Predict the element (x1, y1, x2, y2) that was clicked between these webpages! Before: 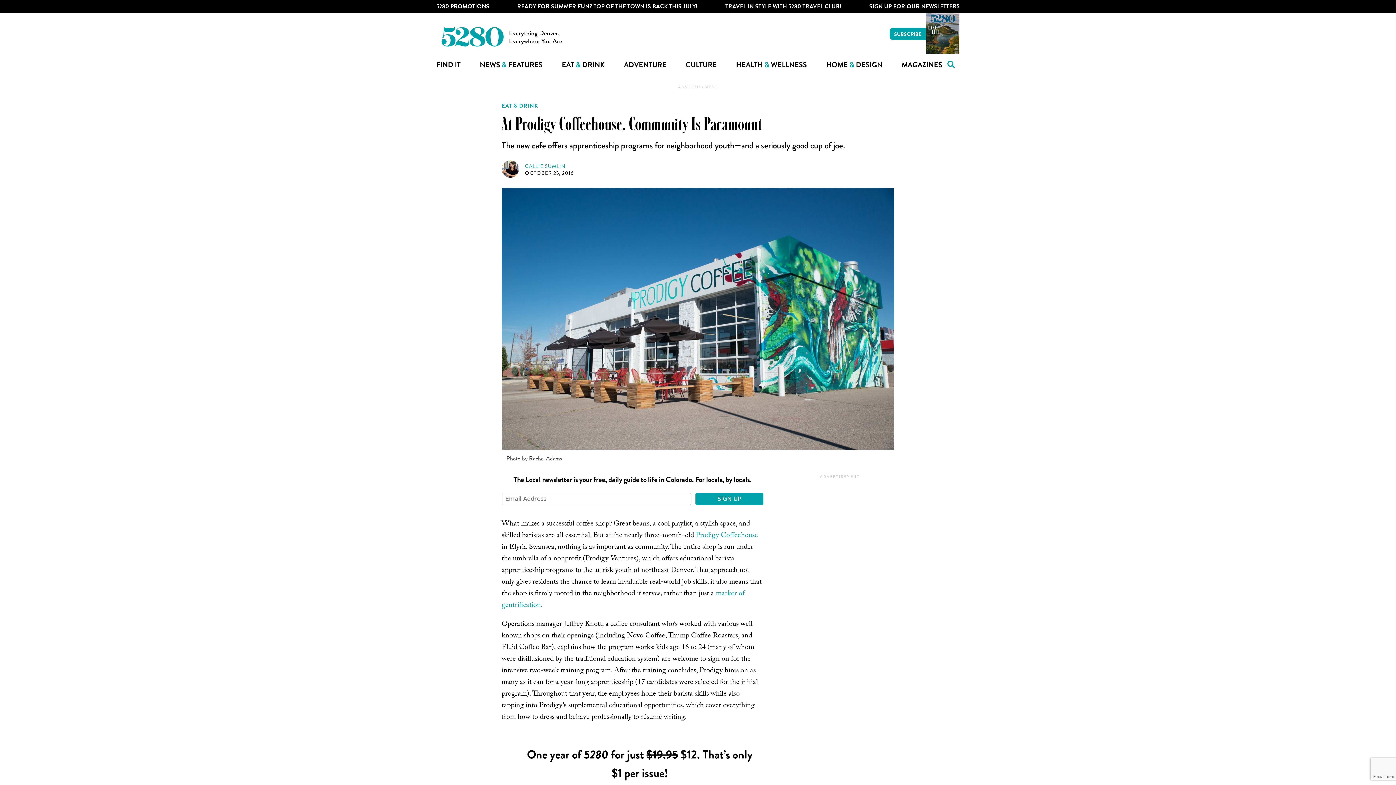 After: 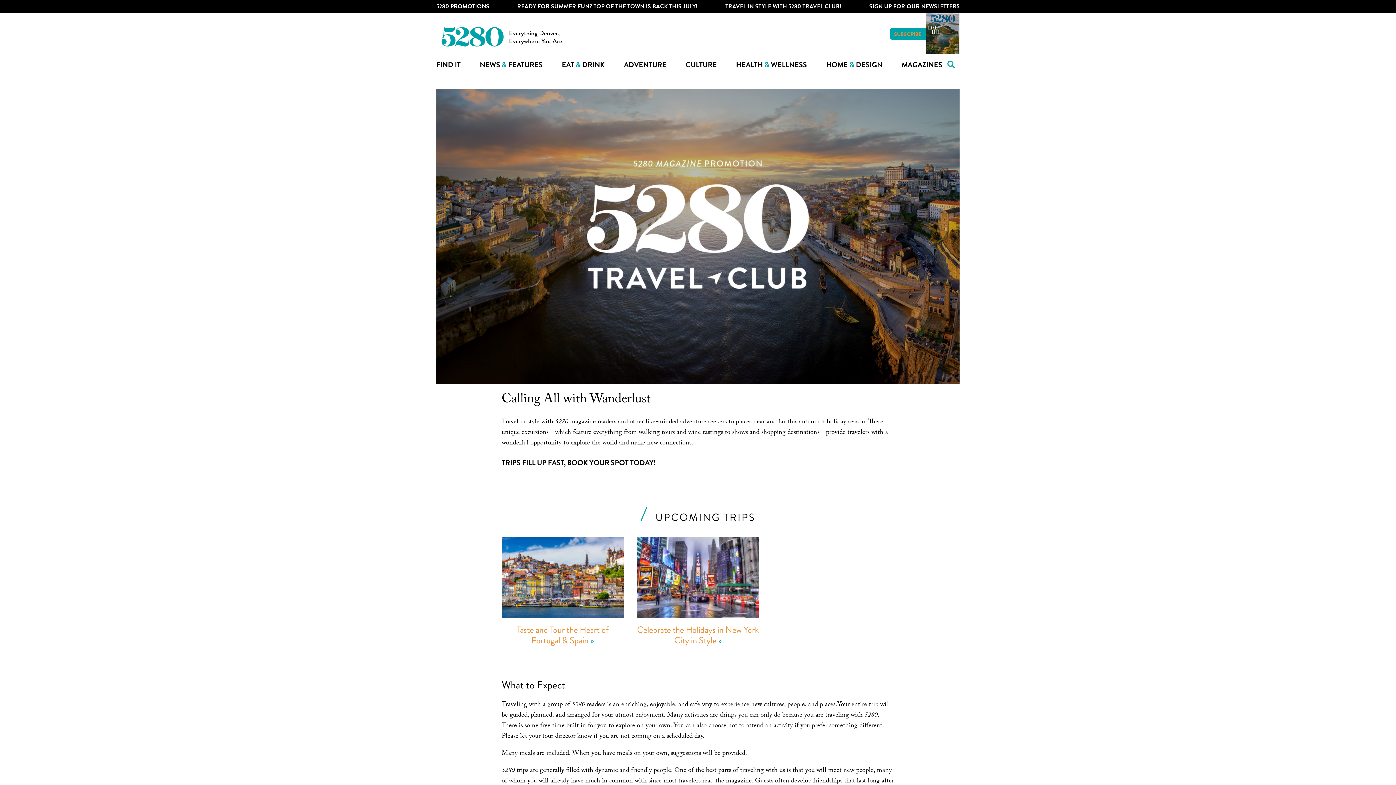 Action: label: TRAVEL IN STYLE WITH 5280 TRAVEL CLUB! bbox: (725, 0, 841, 13)